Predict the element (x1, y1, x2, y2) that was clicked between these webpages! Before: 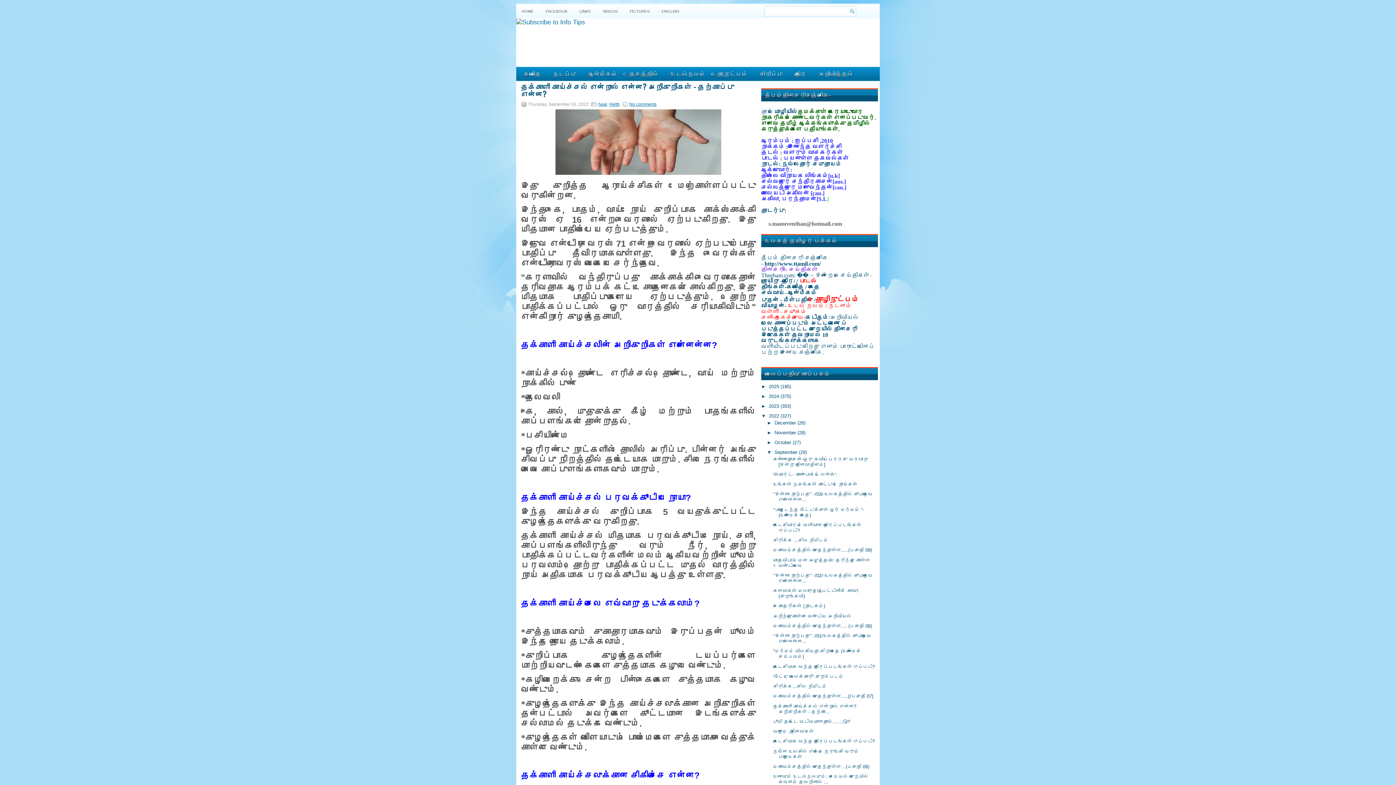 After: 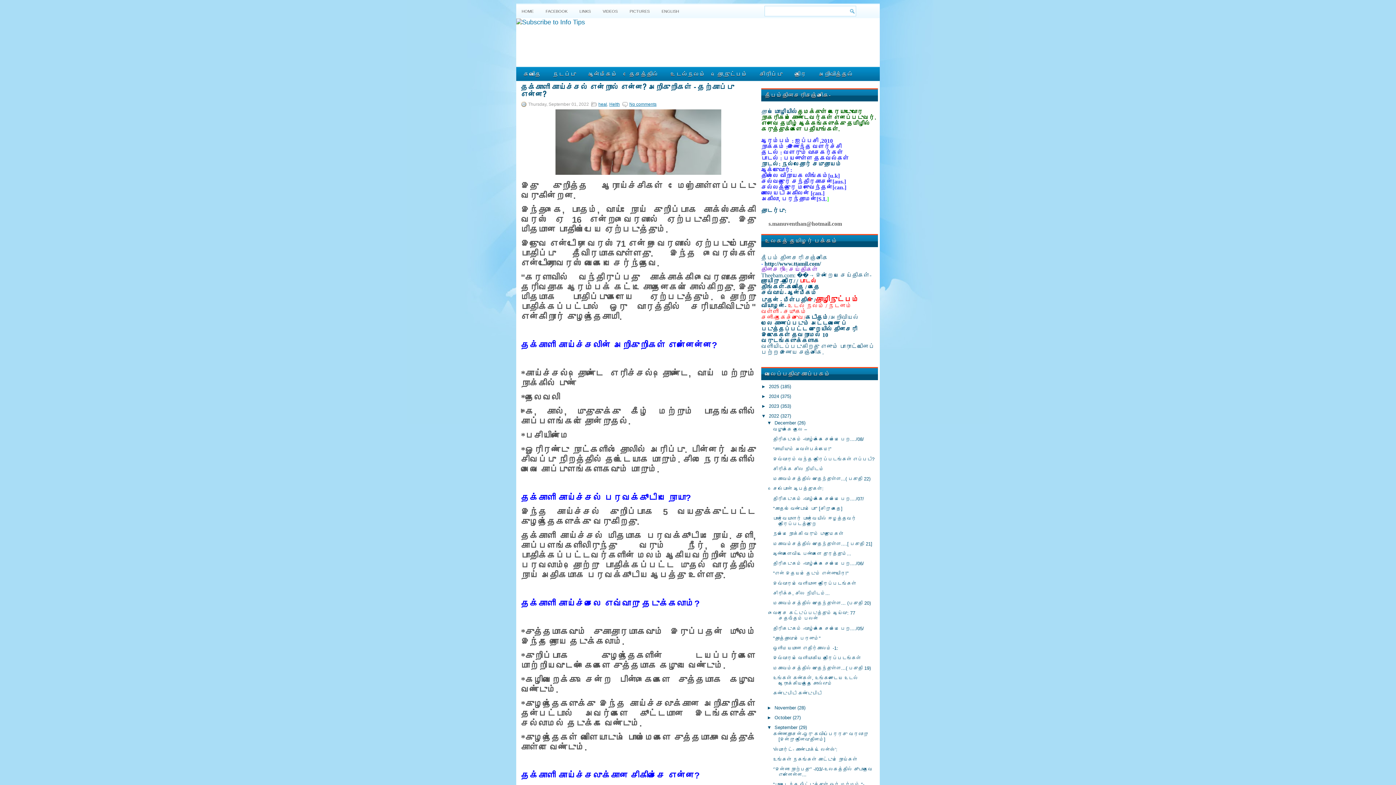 Action: label: ►   bbox: (767, 420, 774, 425)